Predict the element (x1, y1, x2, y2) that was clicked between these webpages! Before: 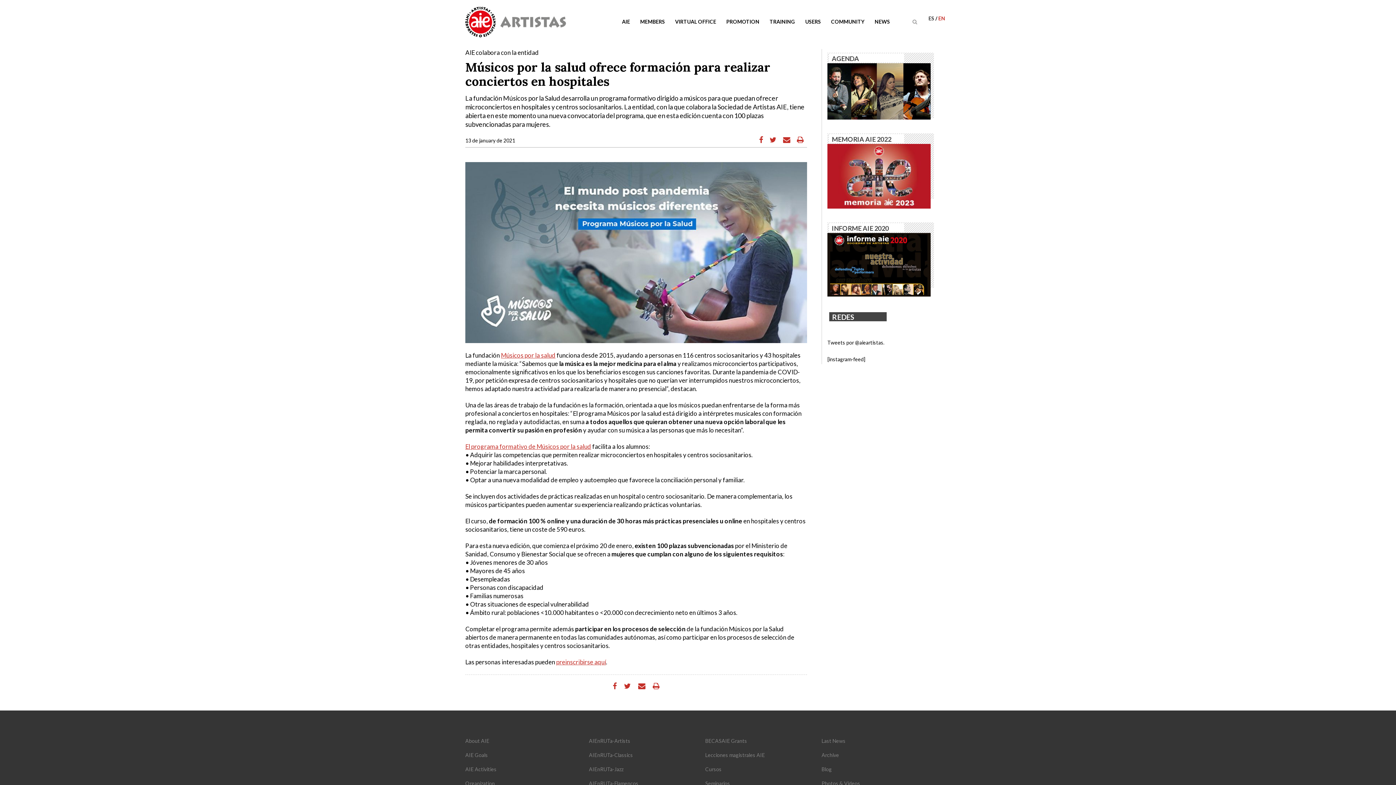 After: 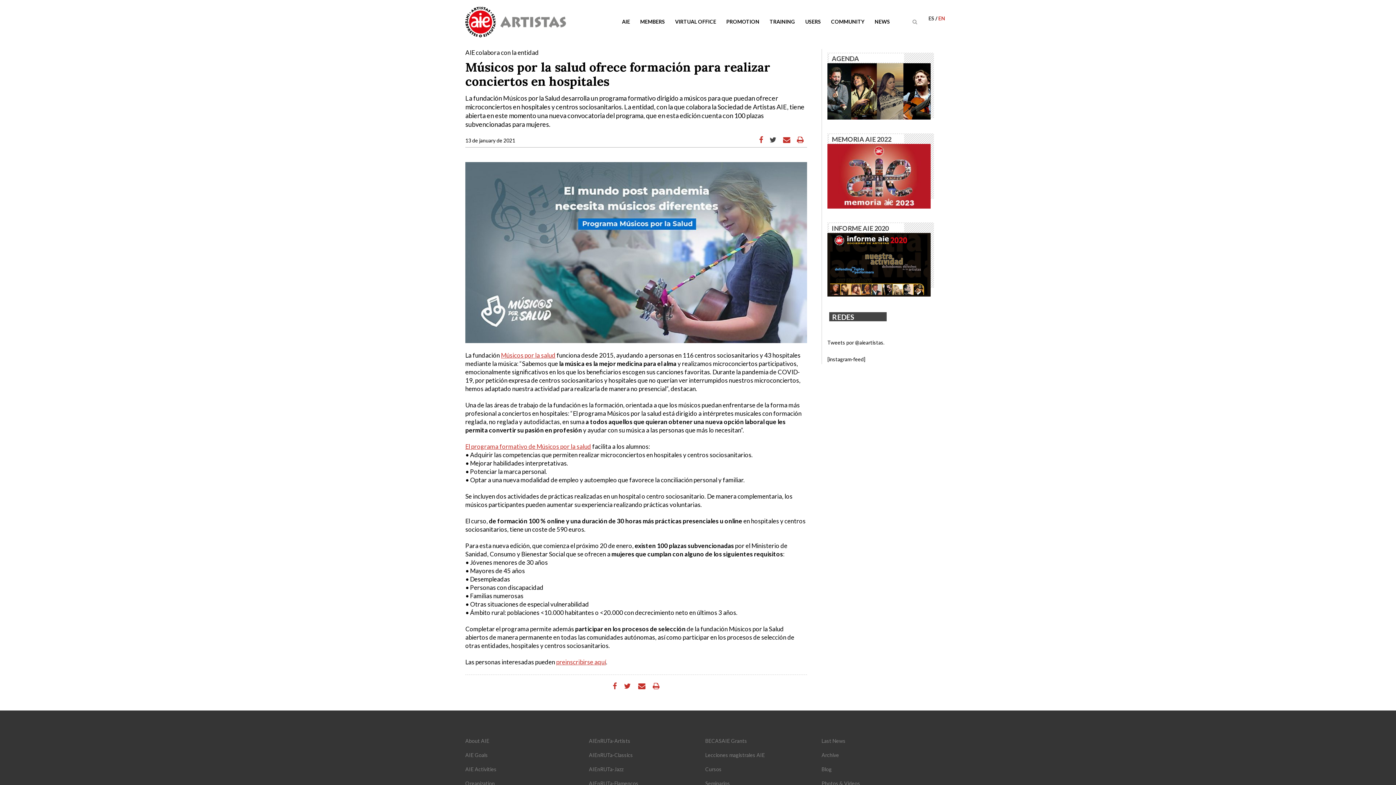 Action: bbox: (768, 137, 778, 143)